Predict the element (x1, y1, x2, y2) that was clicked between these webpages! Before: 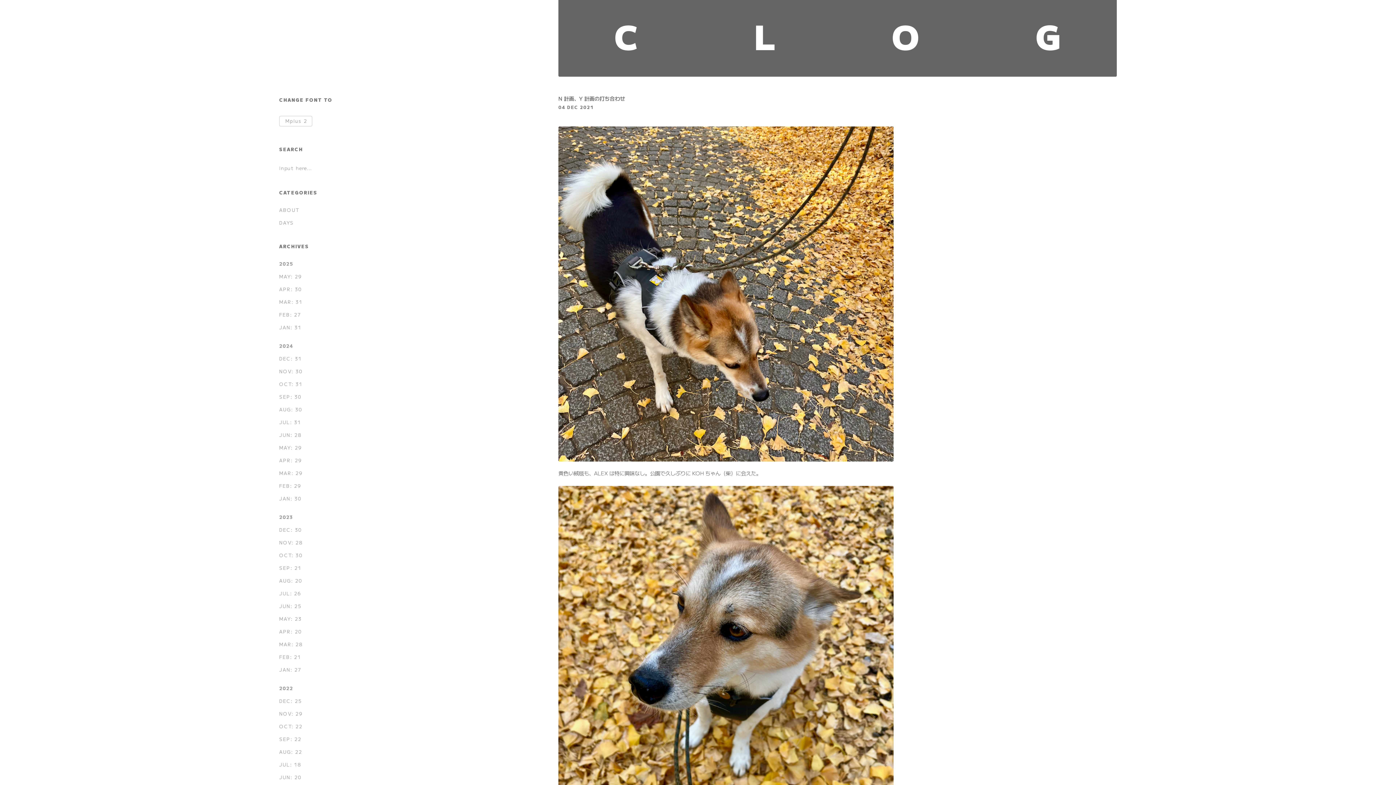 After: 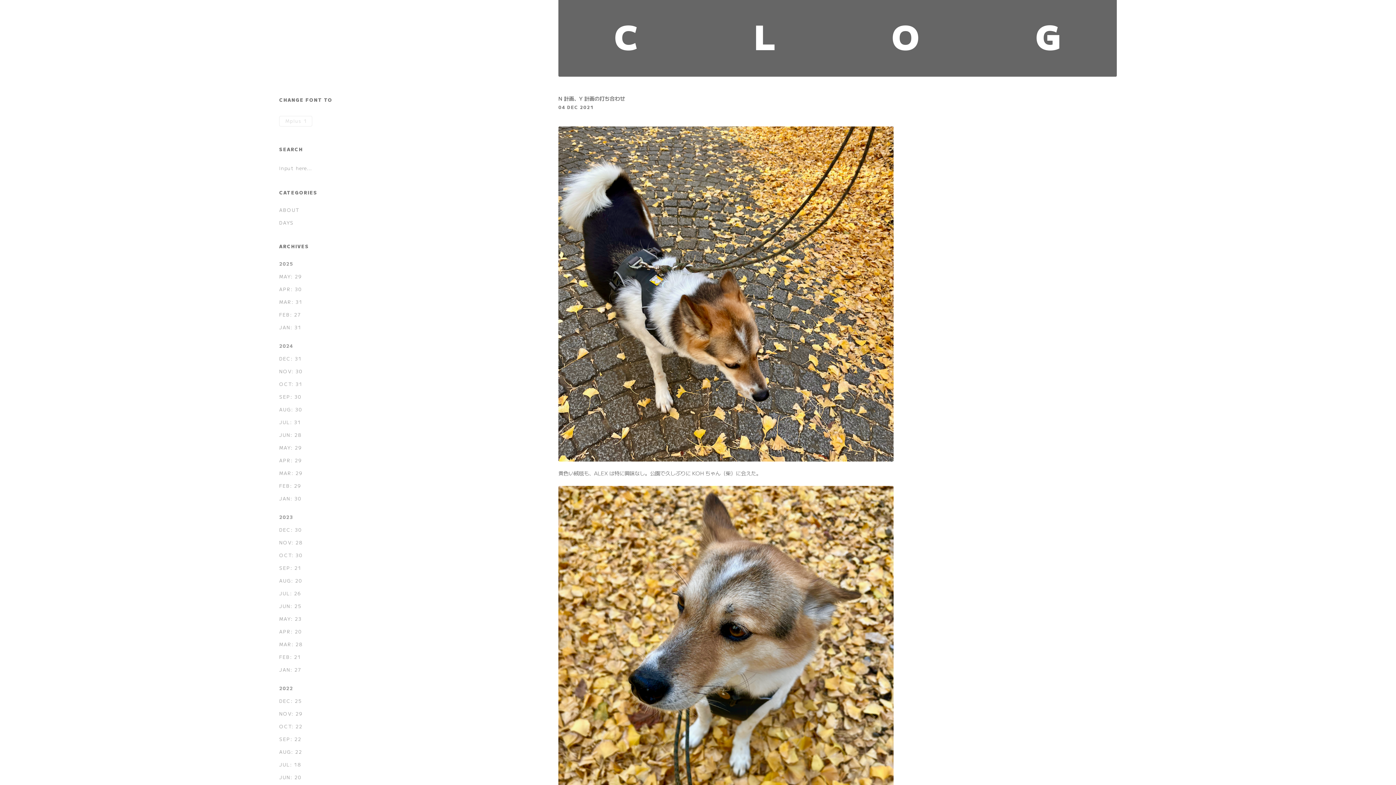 Action: bbox: (279, 116, 312, 126) label: Mplus 2